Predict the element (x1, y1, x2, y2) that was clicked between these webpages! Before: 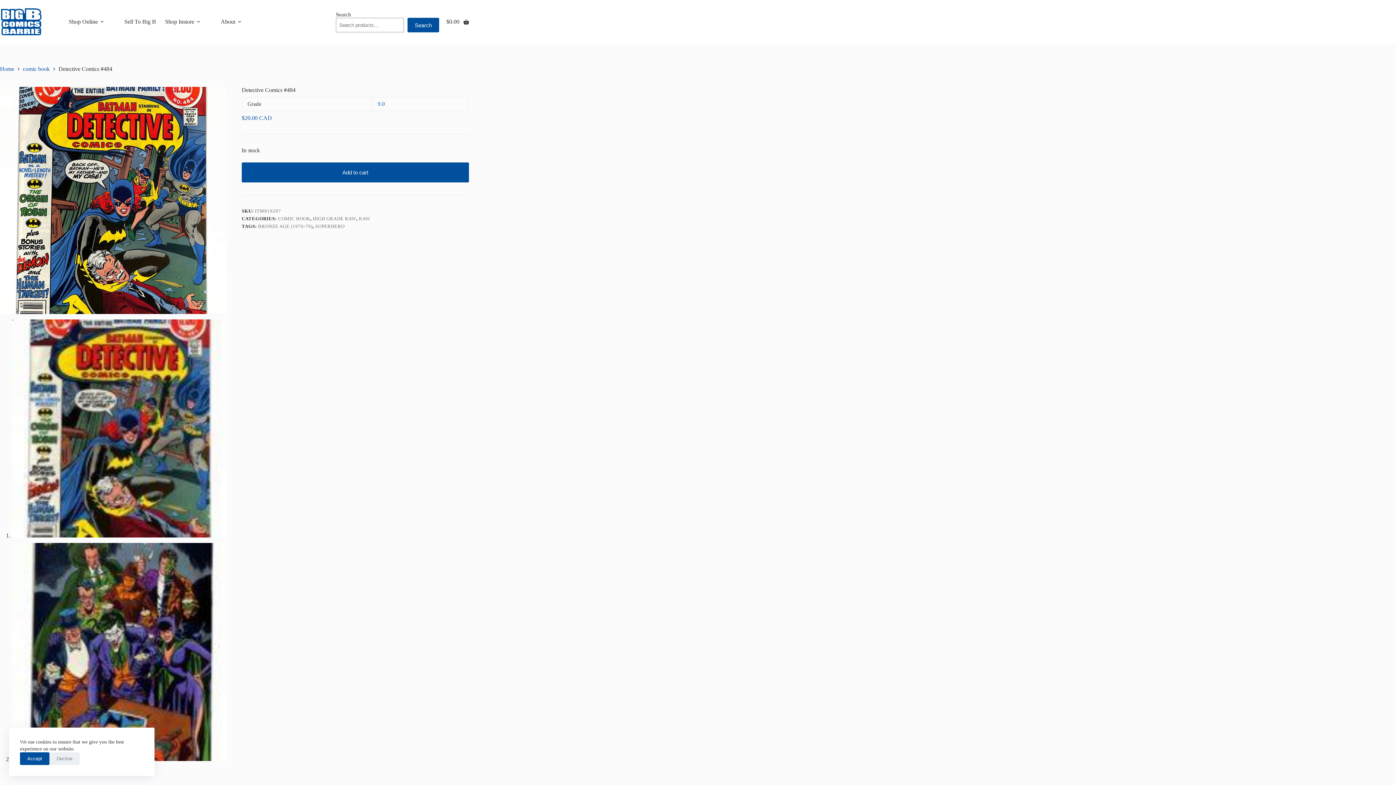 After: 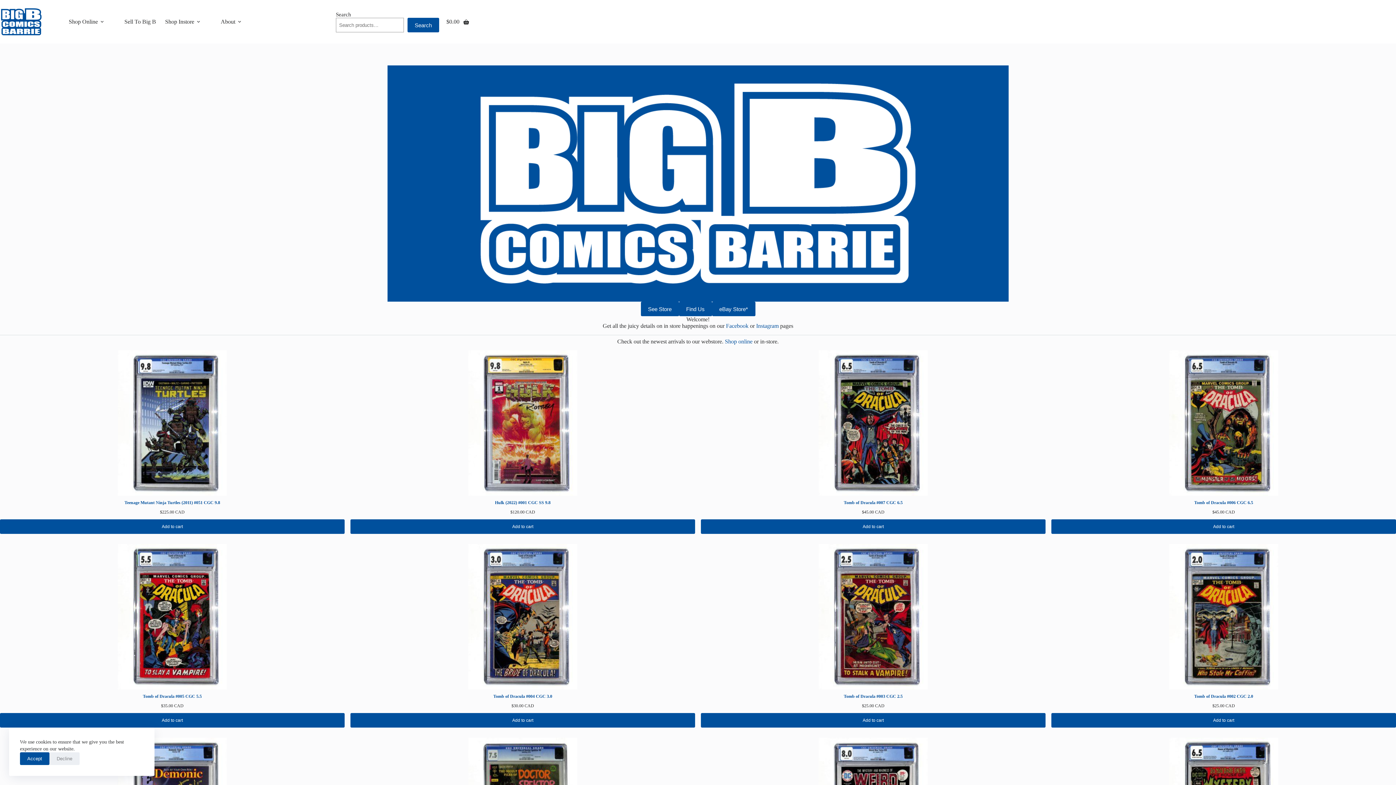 Action: bbox: (0, 65, 14, 72) label: Home